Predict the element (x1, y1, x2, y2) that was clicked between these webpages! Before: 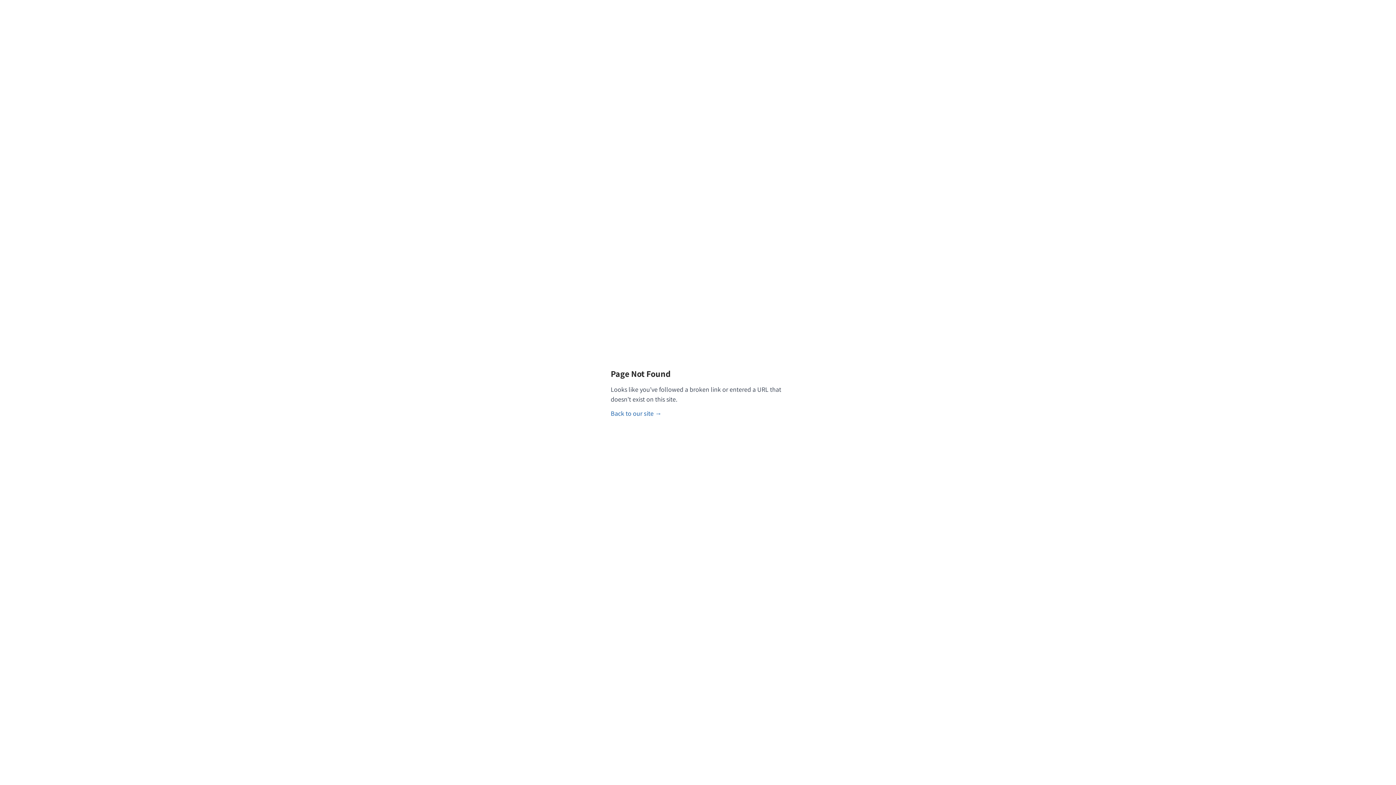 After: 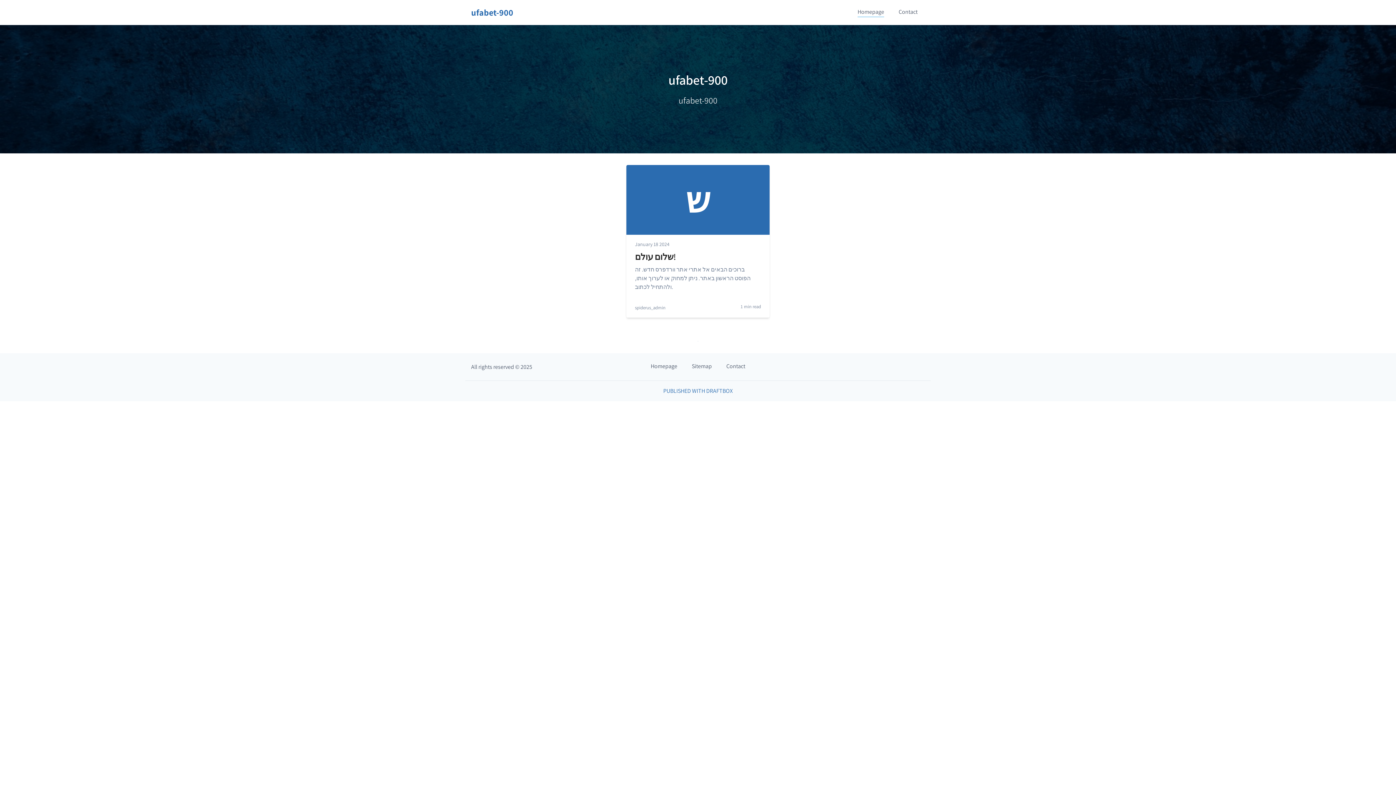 Action: bbox: (610, 409, 661, 417) label: Back to our site →